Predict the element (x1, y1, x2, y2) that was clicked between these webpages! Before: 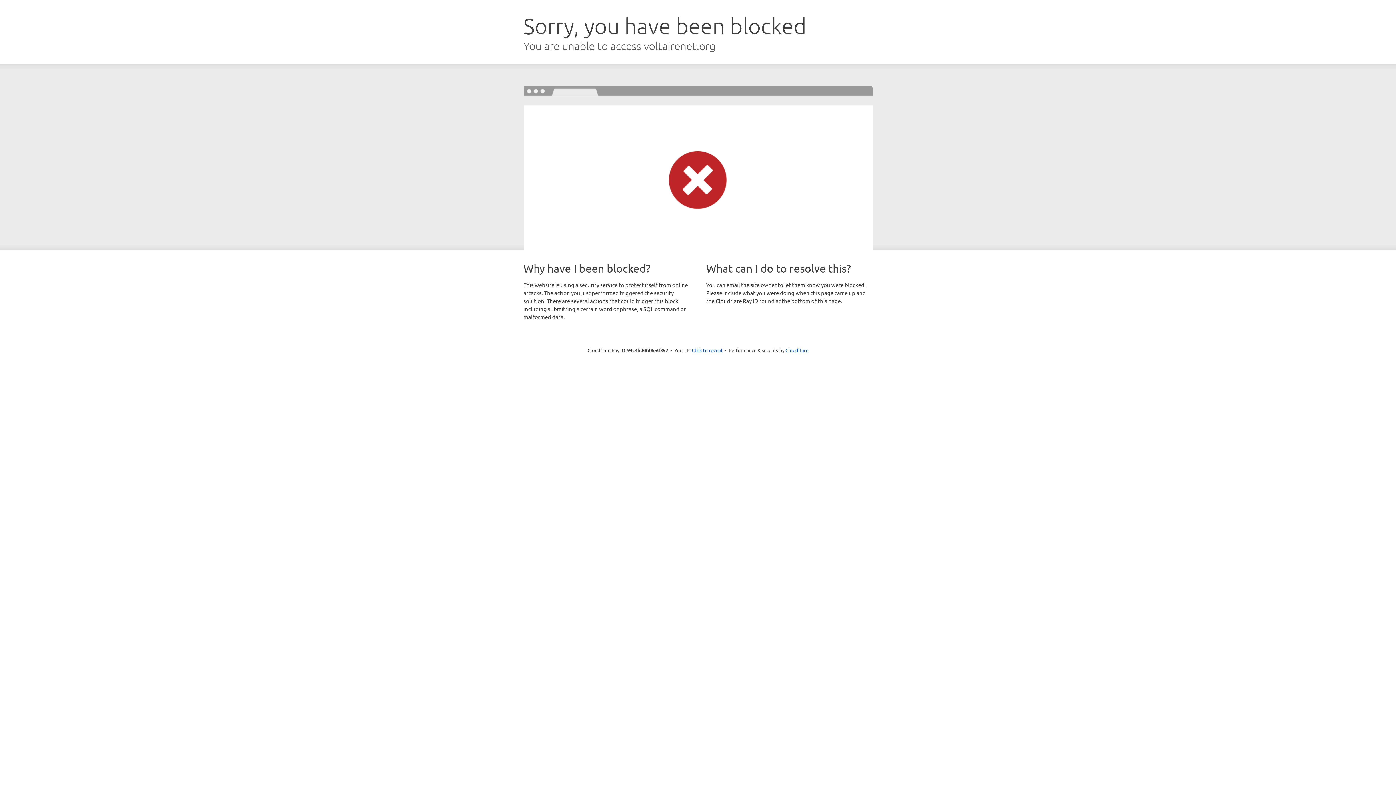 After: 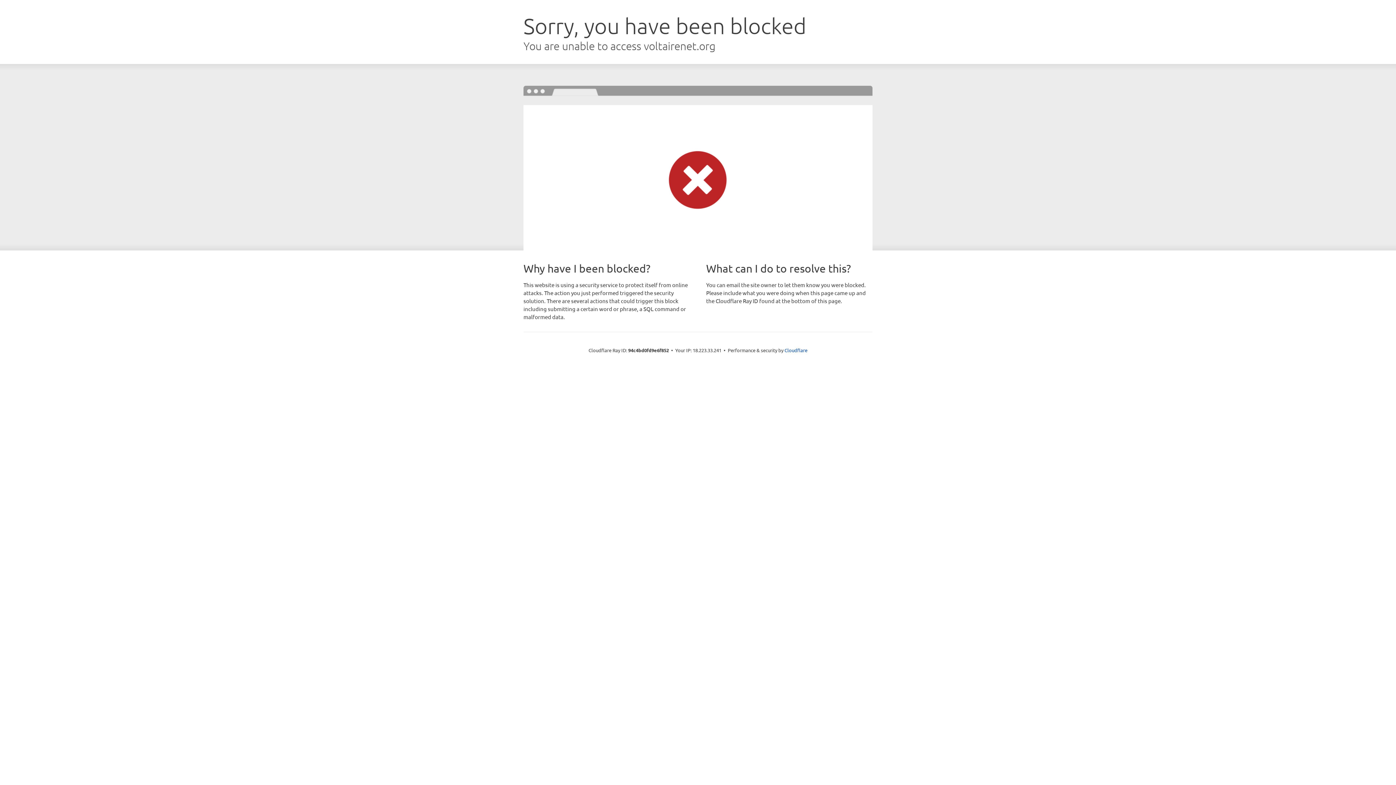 Action: bbox: (692, 346, 722, 353) label: Click to reveal